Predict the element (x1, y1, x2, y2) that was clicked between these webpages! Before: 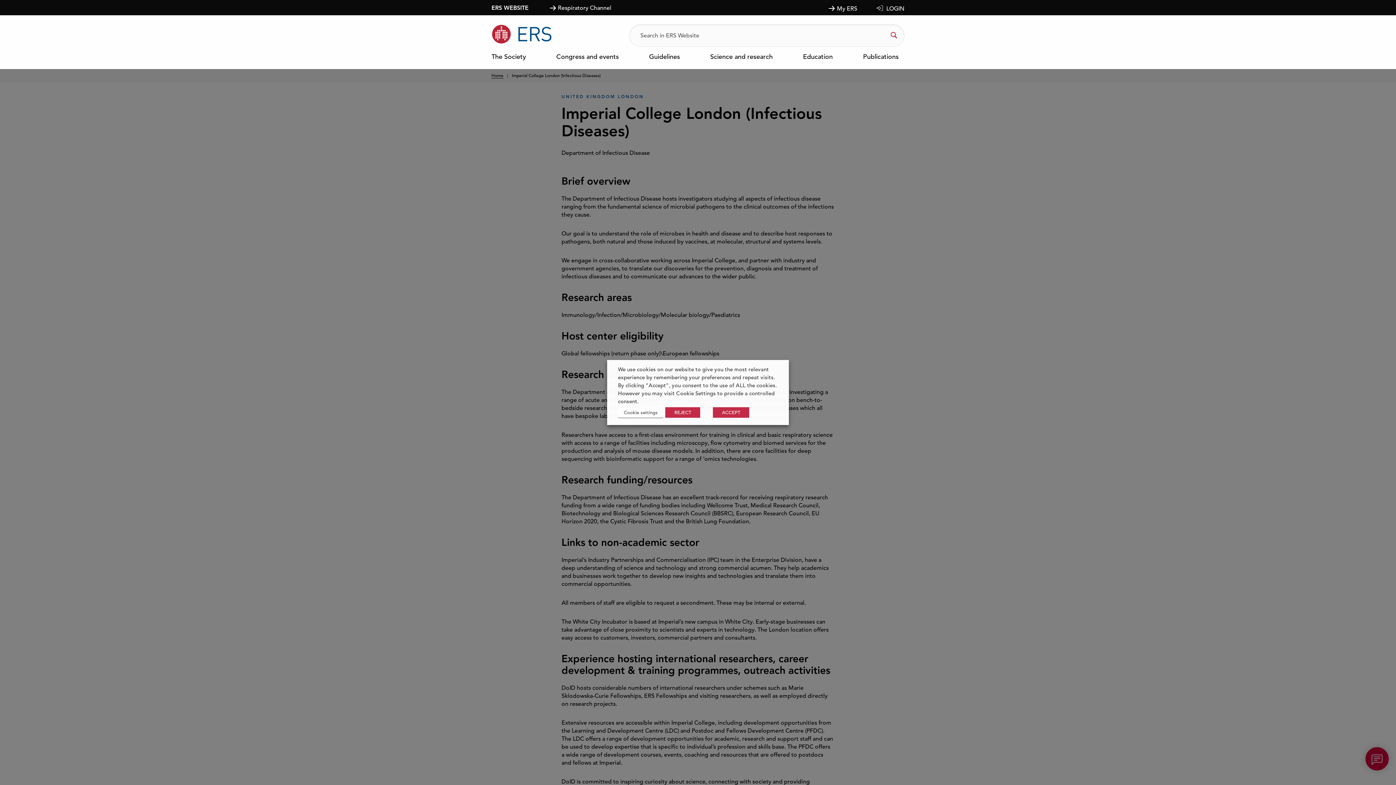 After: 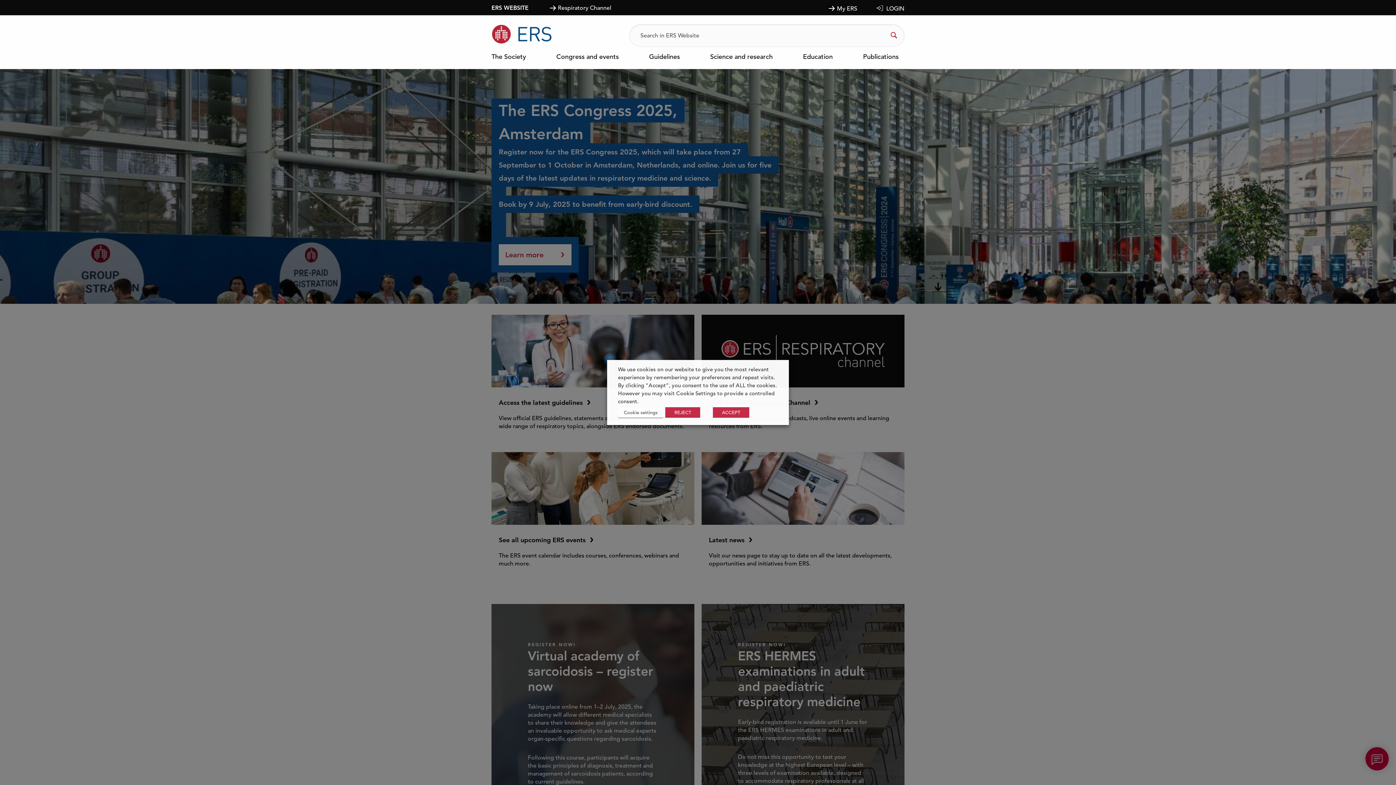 Action: bbox: (491, 3, 539, 11) label: ERS WEBSITE